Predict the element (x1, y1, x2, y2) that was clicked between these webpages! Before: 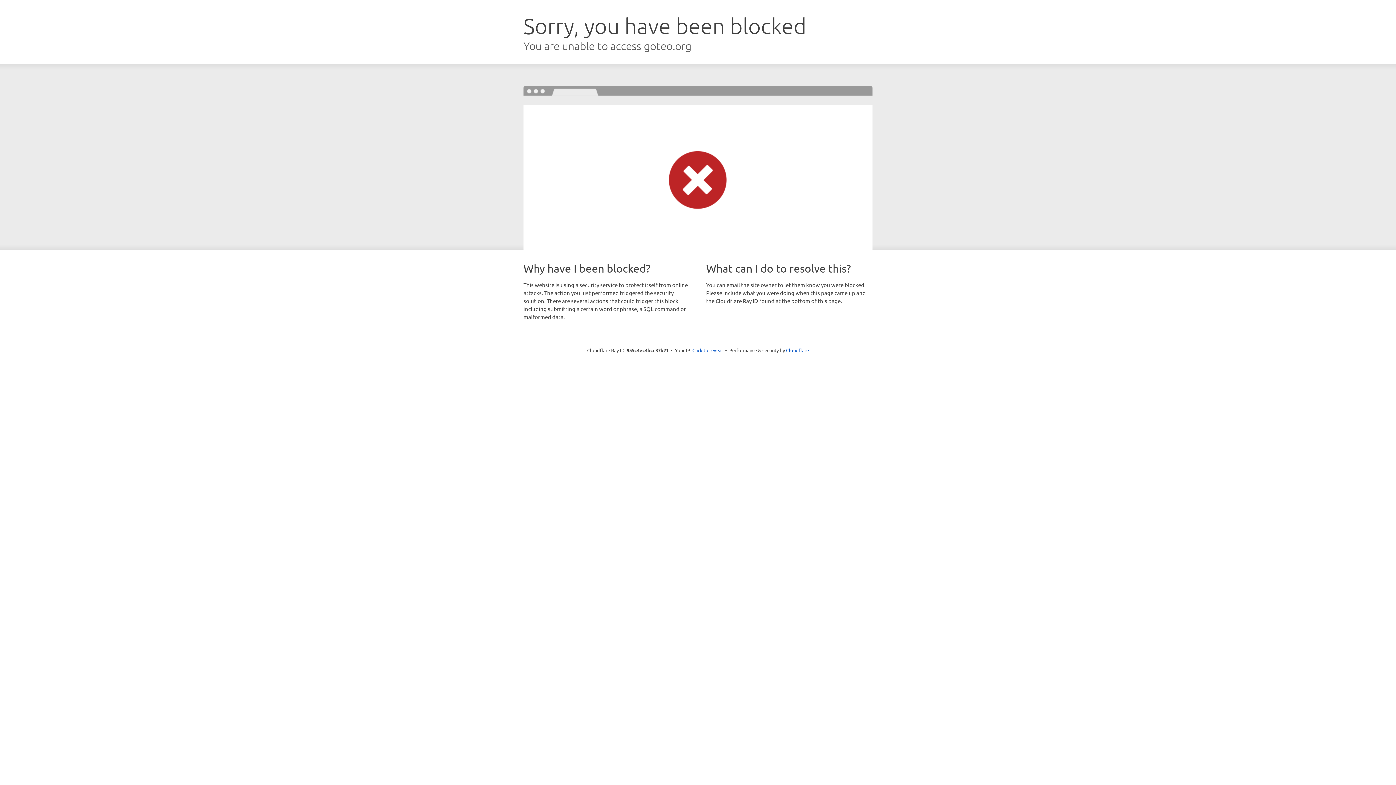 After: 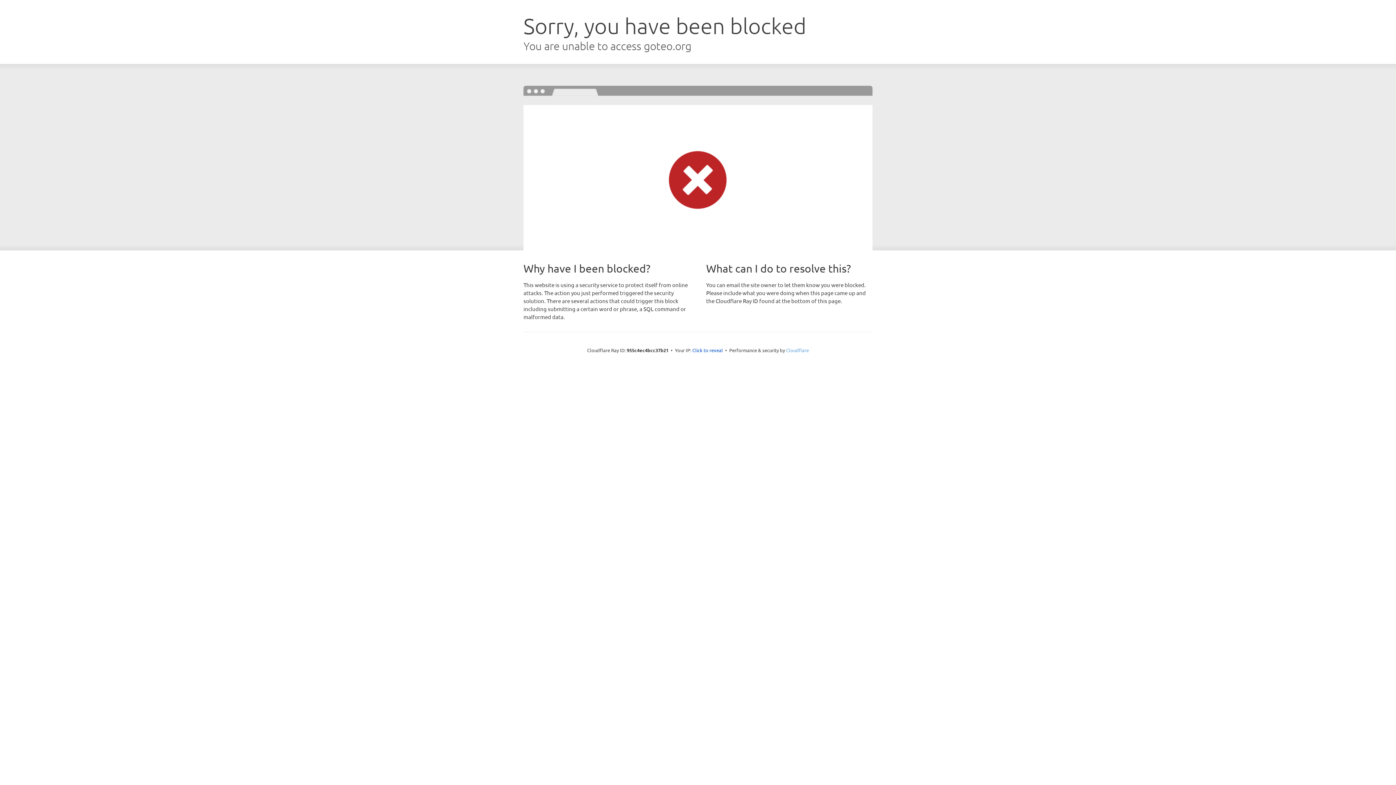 Action: label: Cloudflare bbox: (786, 347, 809, 353)